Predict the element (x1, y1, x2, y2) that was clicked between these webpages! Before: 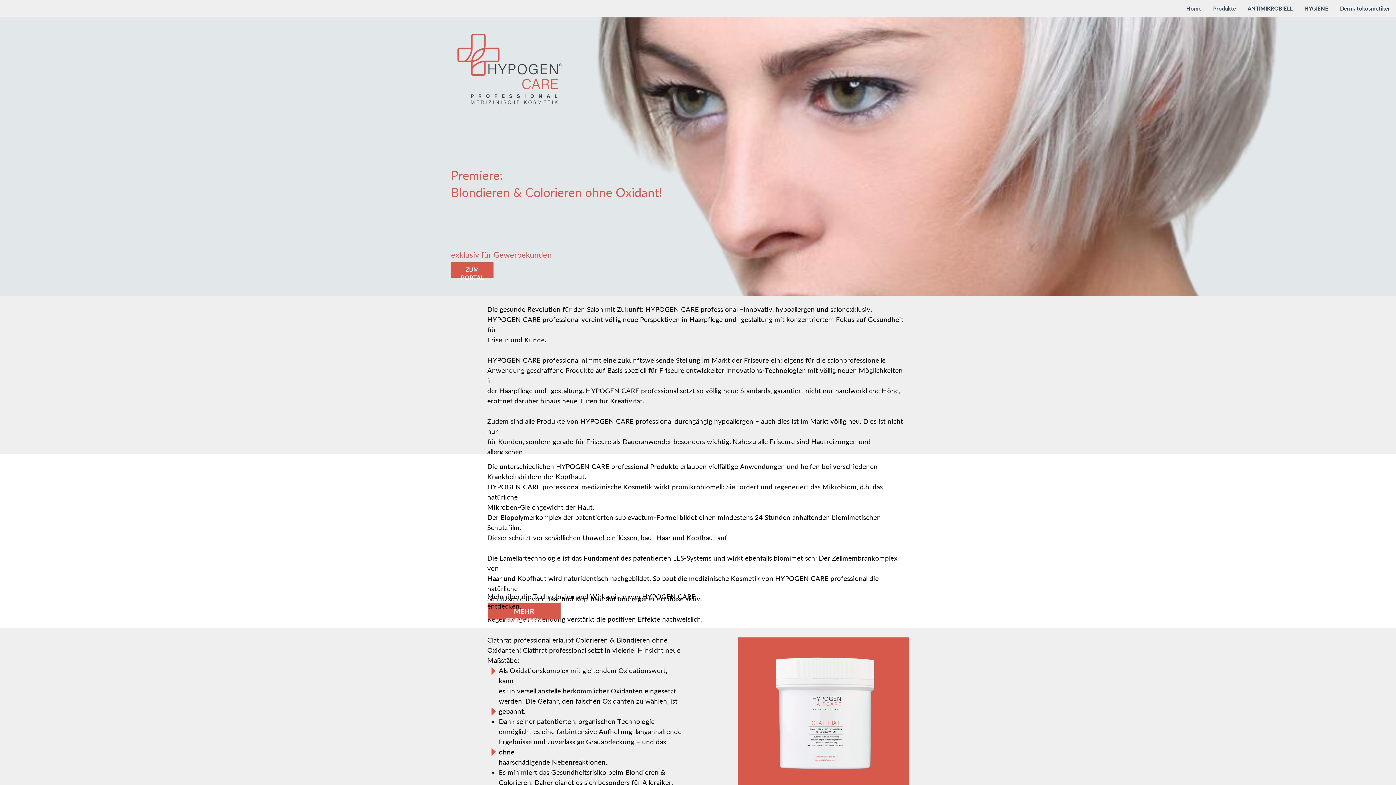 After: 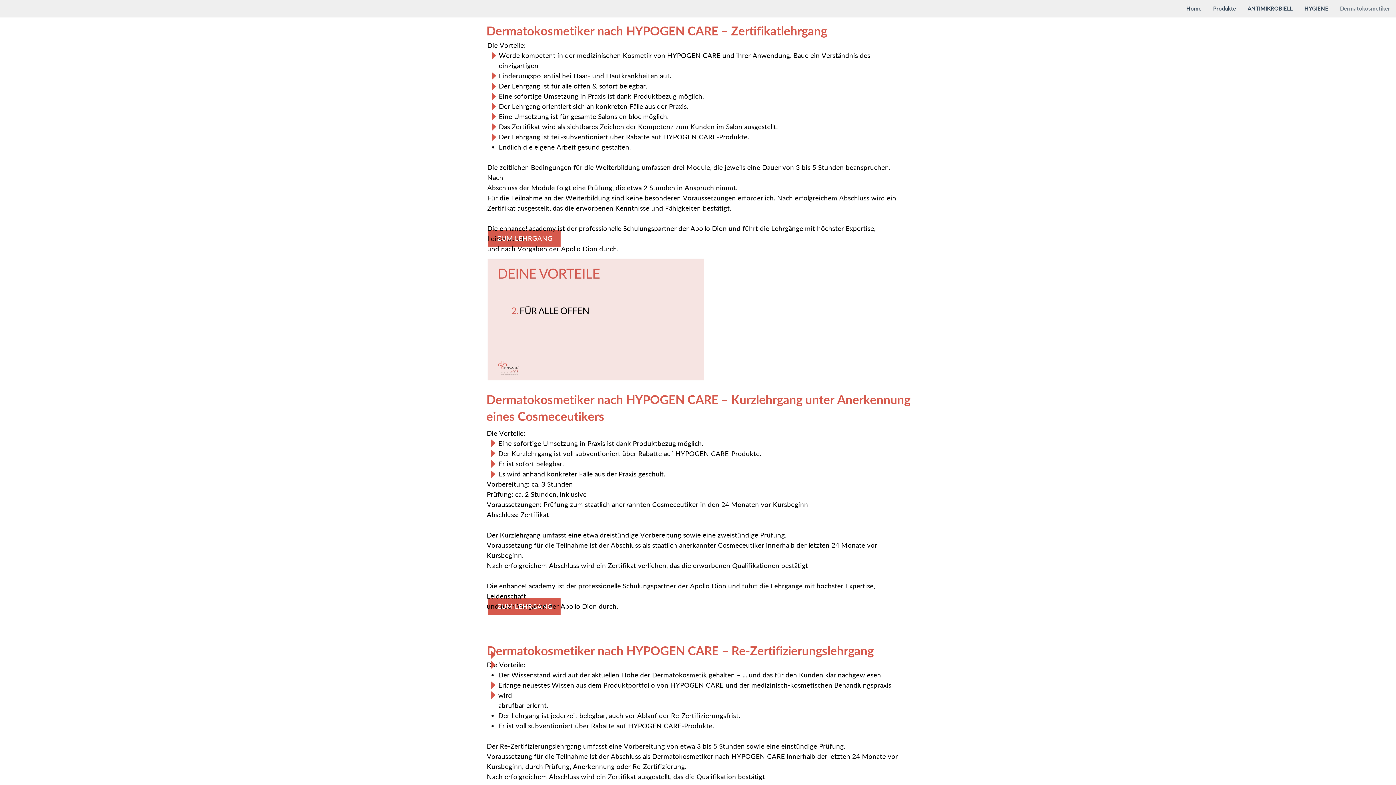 Action: label: Dermatokosmetiker bbox: (1340, 5, 1390, 11)